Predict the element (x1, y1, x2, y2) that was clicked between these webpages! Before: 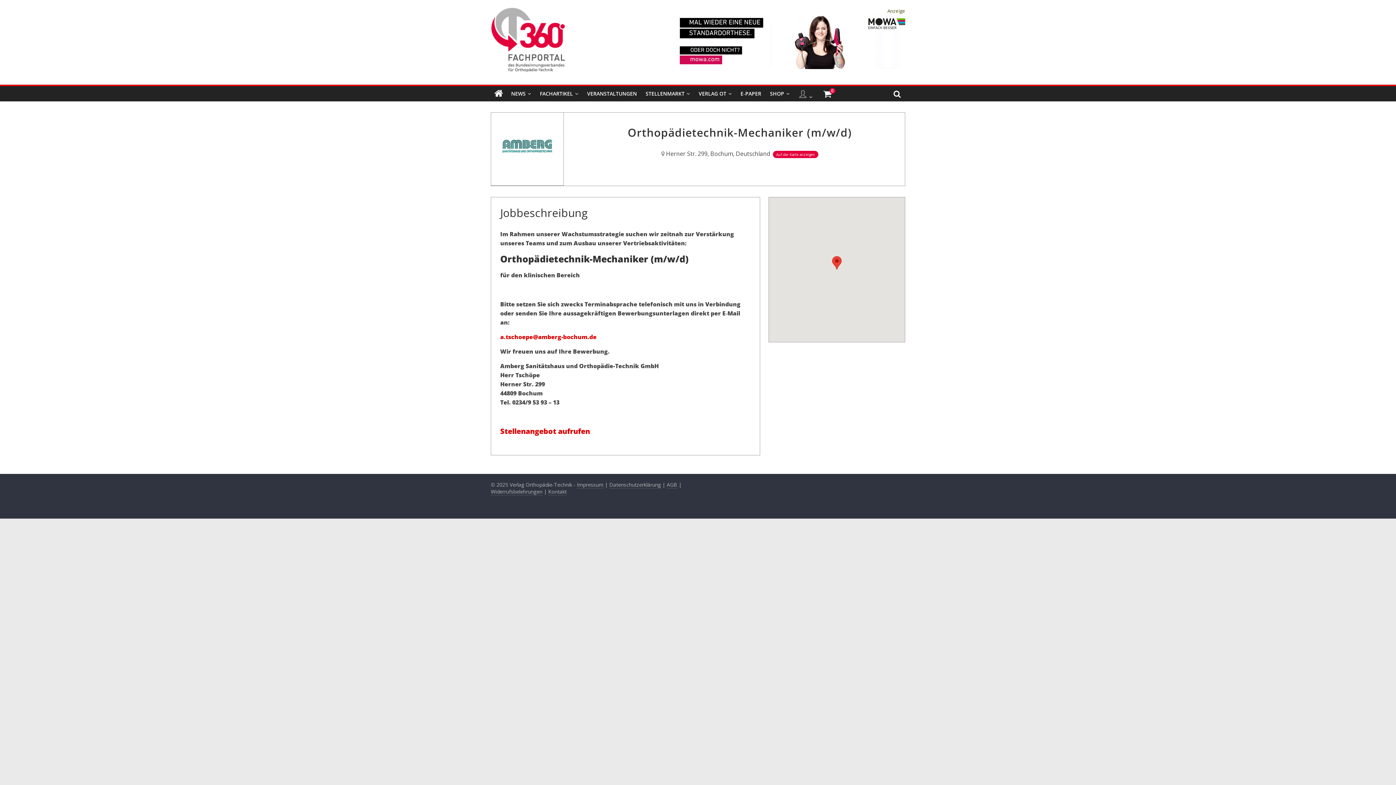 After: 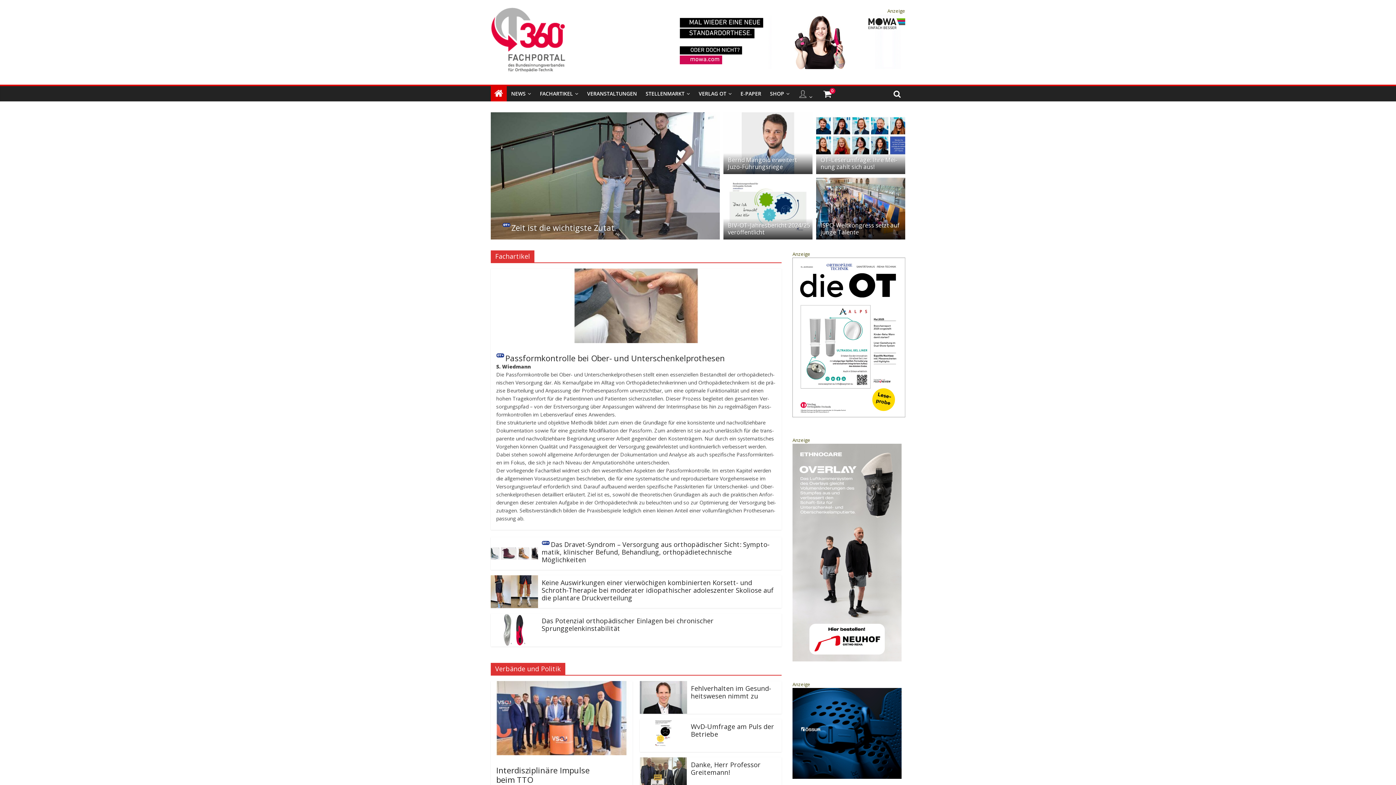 Action: bbox: (490, 86, 506, 101)